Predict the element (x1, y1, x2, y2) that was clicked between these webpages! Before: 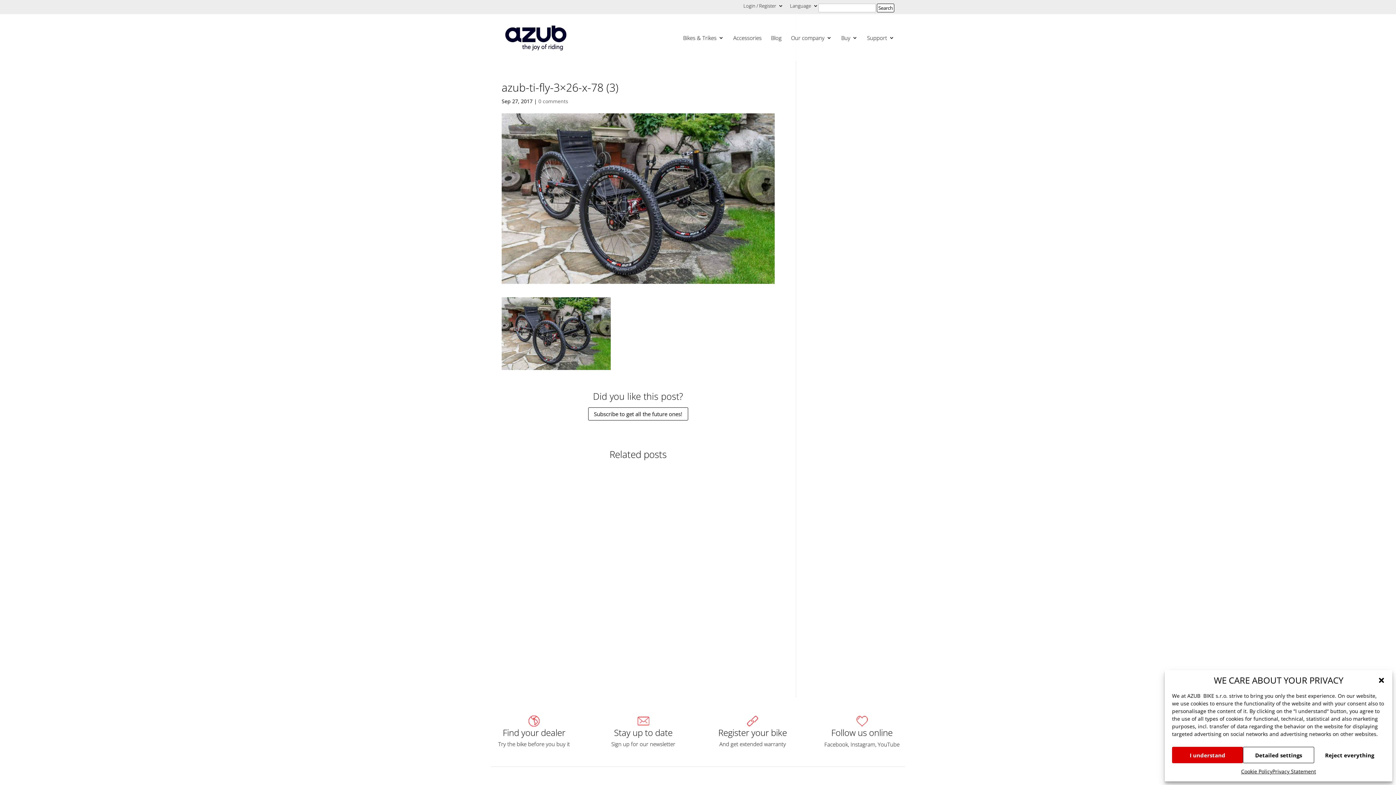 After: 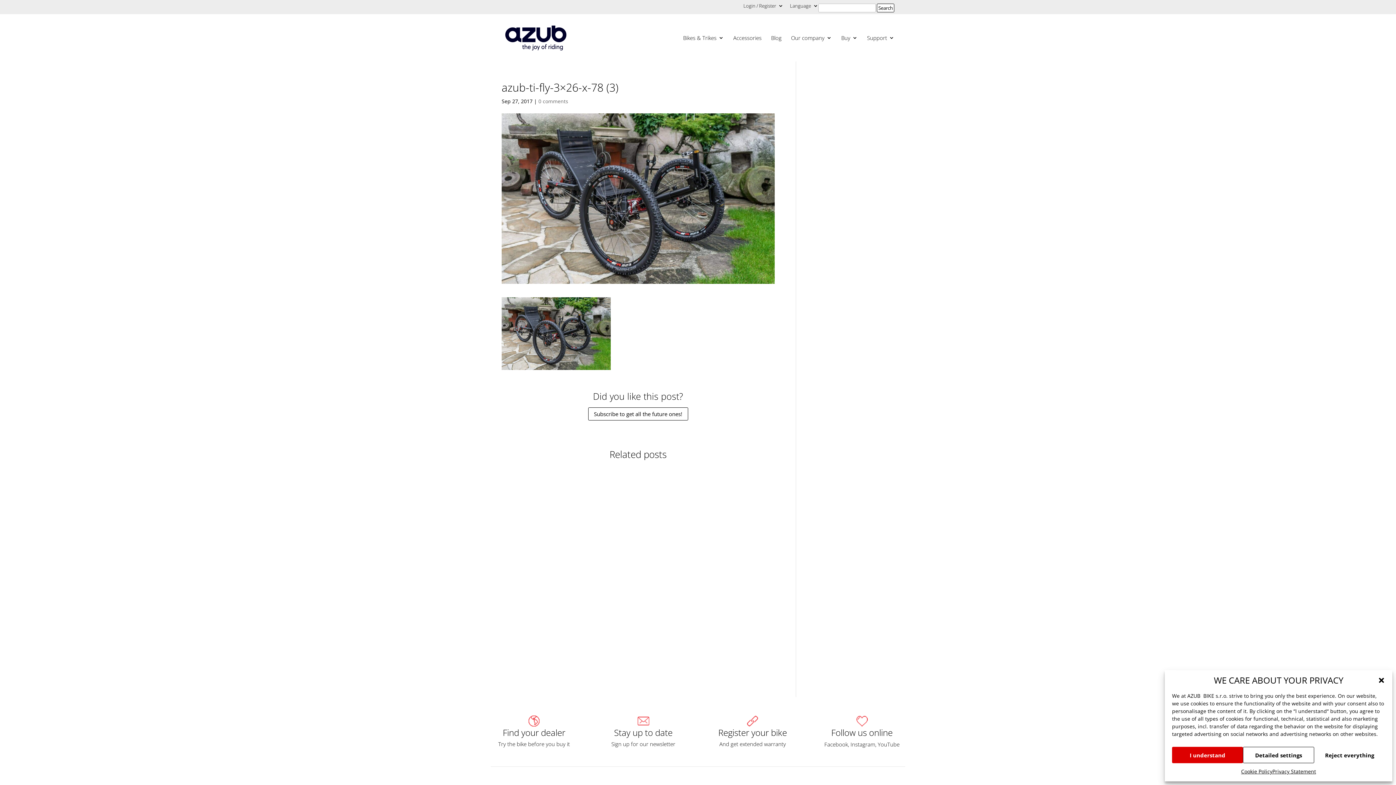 Action: label: 0 comments bbox: (538, 97, 568, 104)